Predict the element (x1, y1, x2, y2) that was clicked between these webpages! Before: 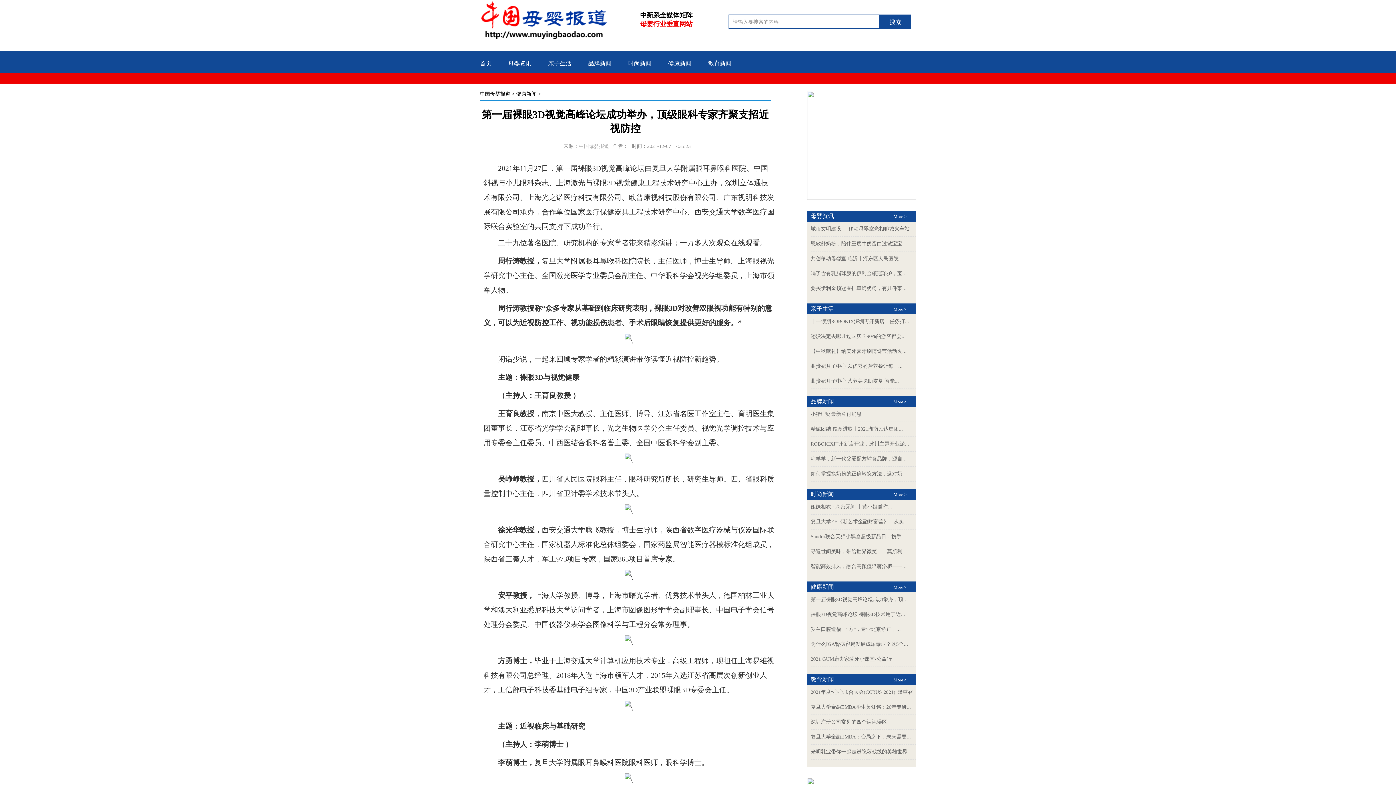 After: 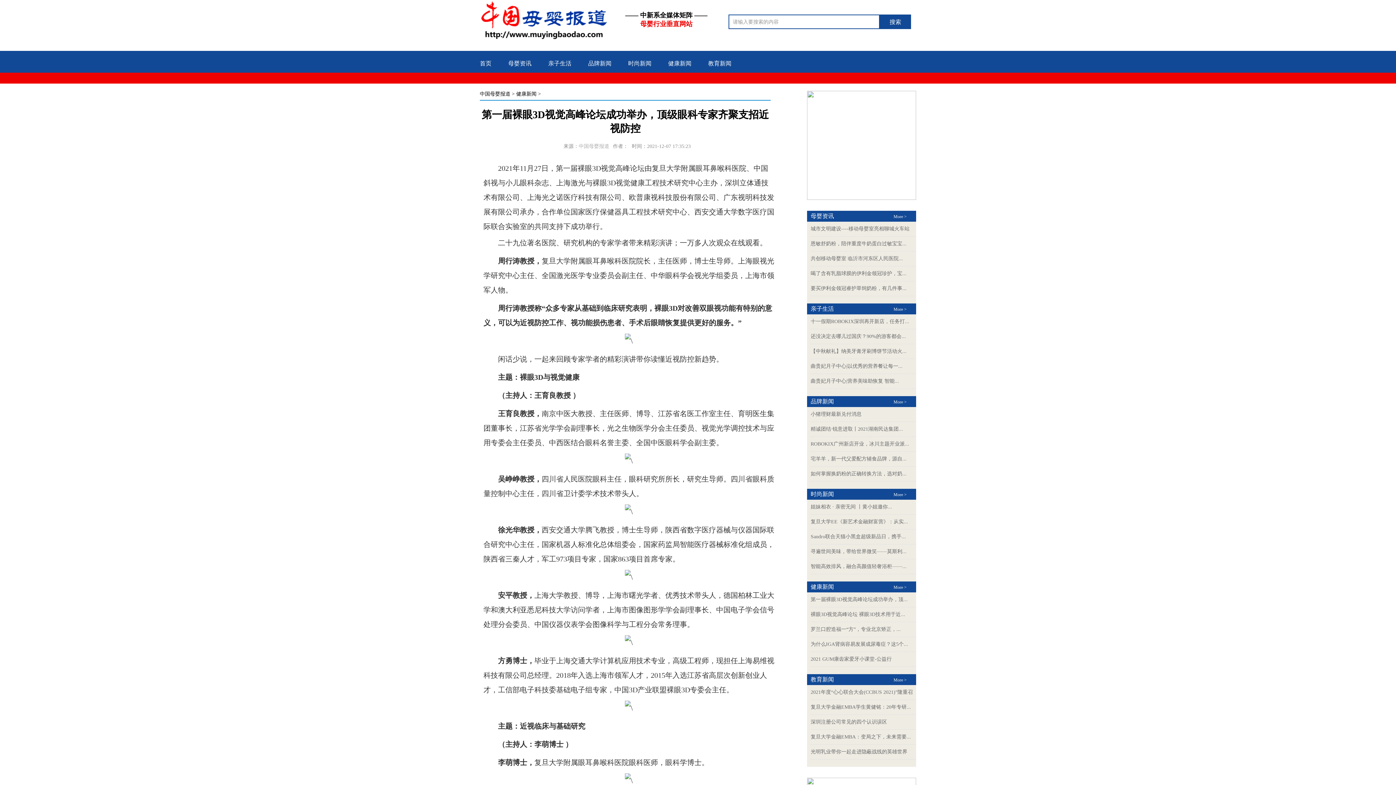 Action: label: More > bbox: (893, 306, 906, 312)